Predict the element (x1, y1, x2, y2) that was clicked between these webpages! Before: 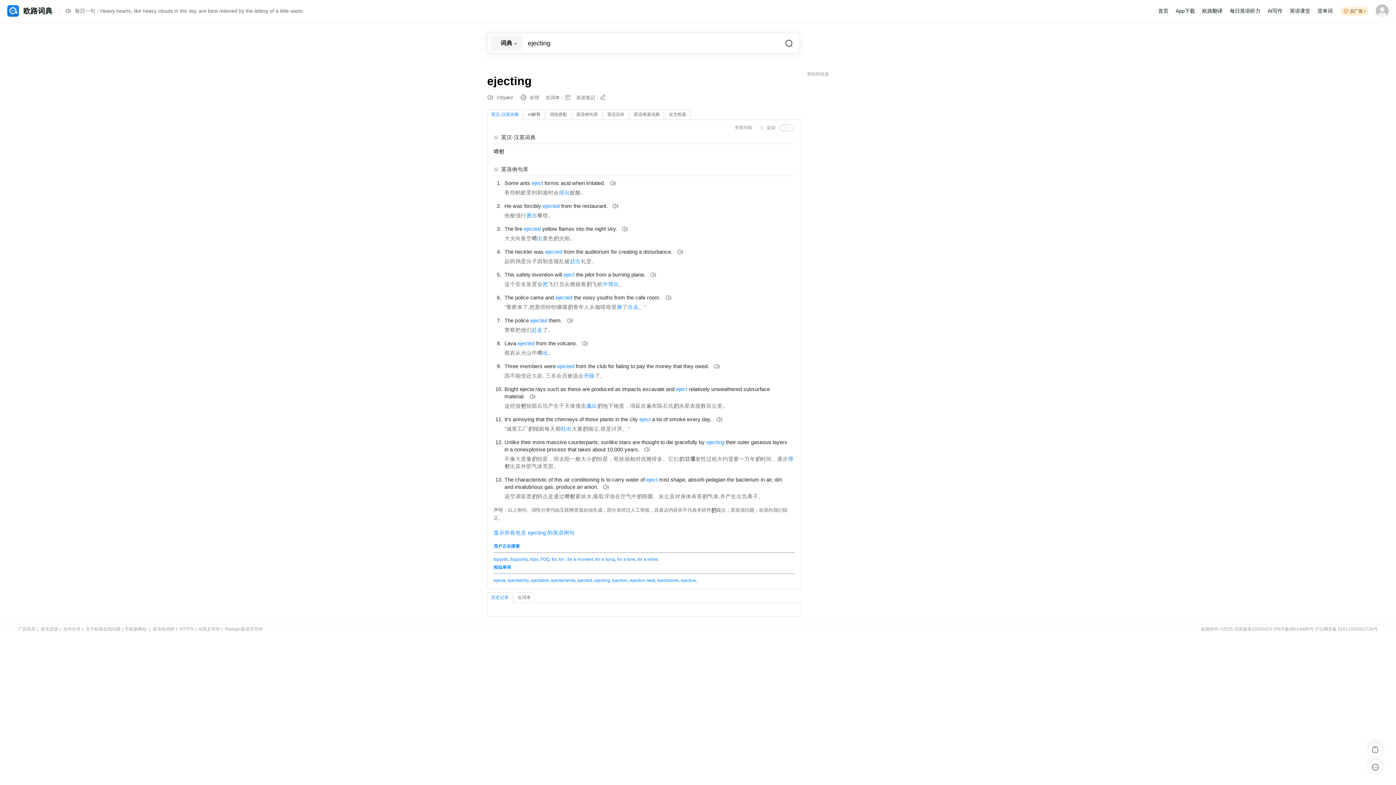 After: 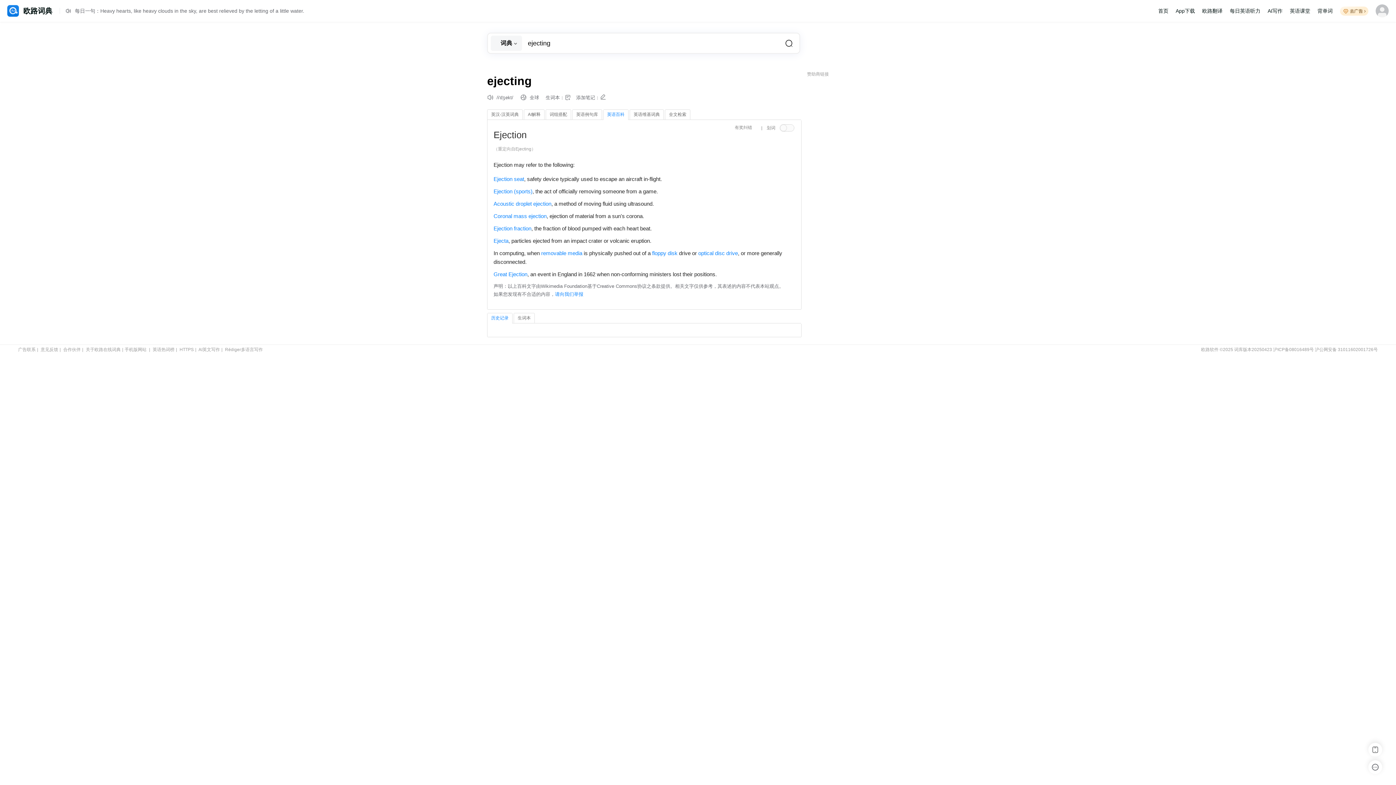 Action: bbox: (603, 109, 628, 119) label: 英语百科